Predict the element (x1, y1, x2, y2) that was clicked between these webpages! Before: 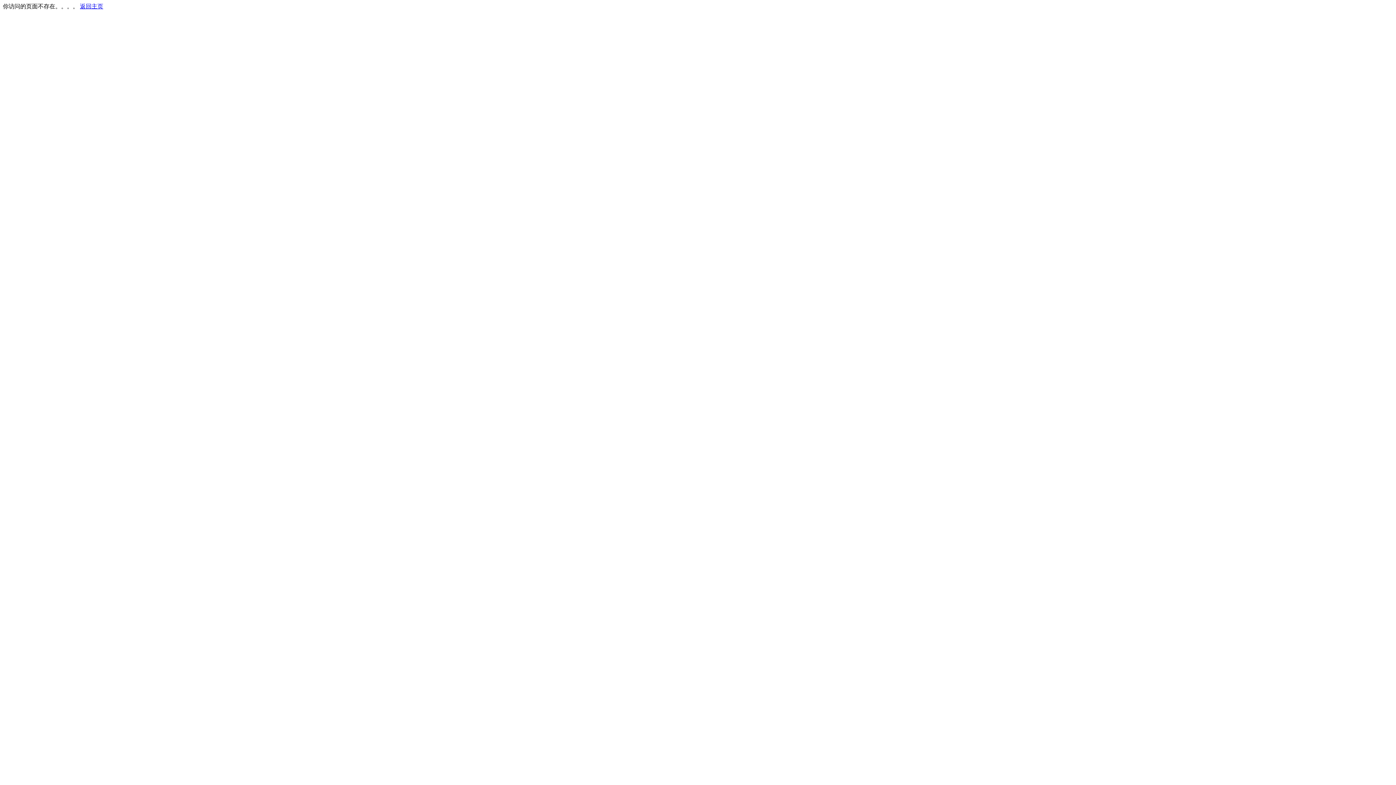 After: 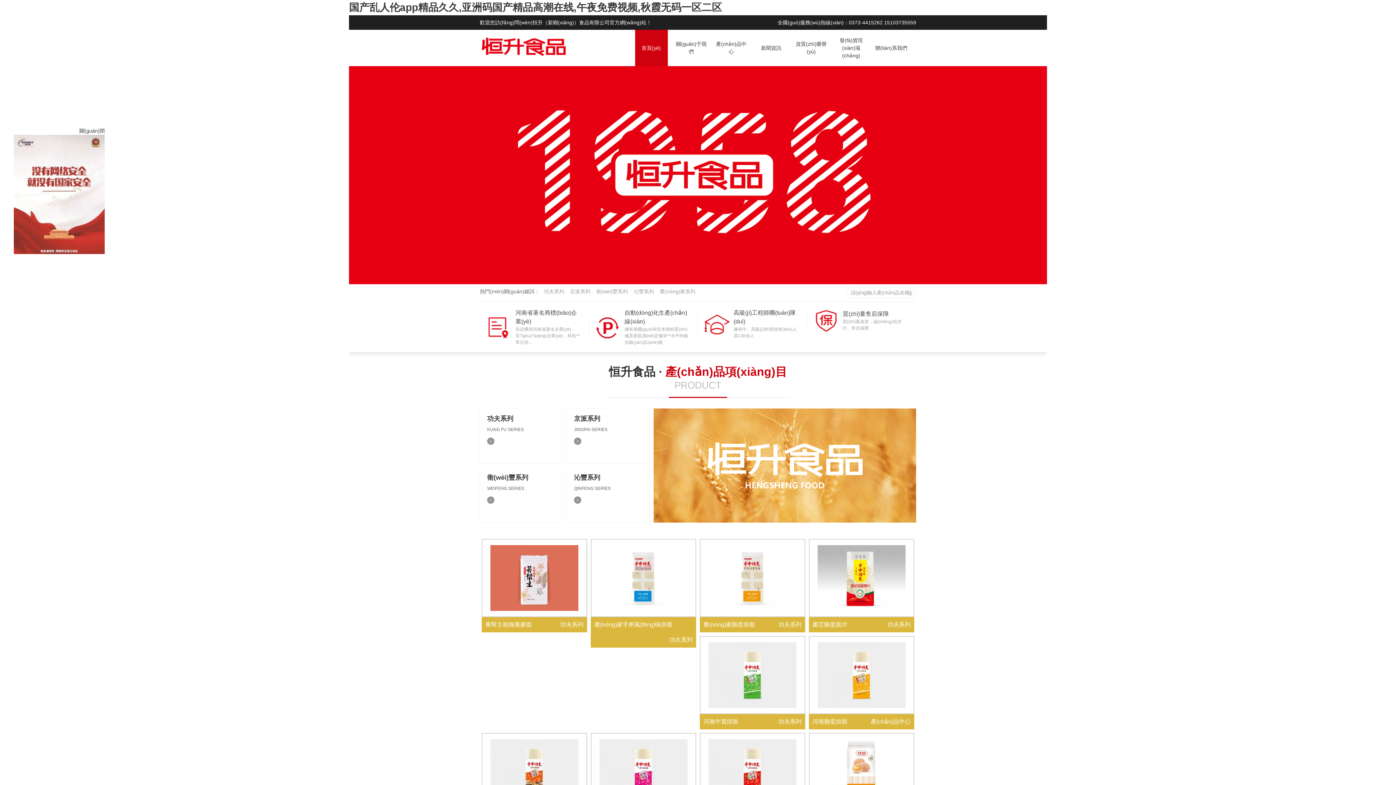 Action: label: 返回主页 bbox: (80, 3, 103, 9)